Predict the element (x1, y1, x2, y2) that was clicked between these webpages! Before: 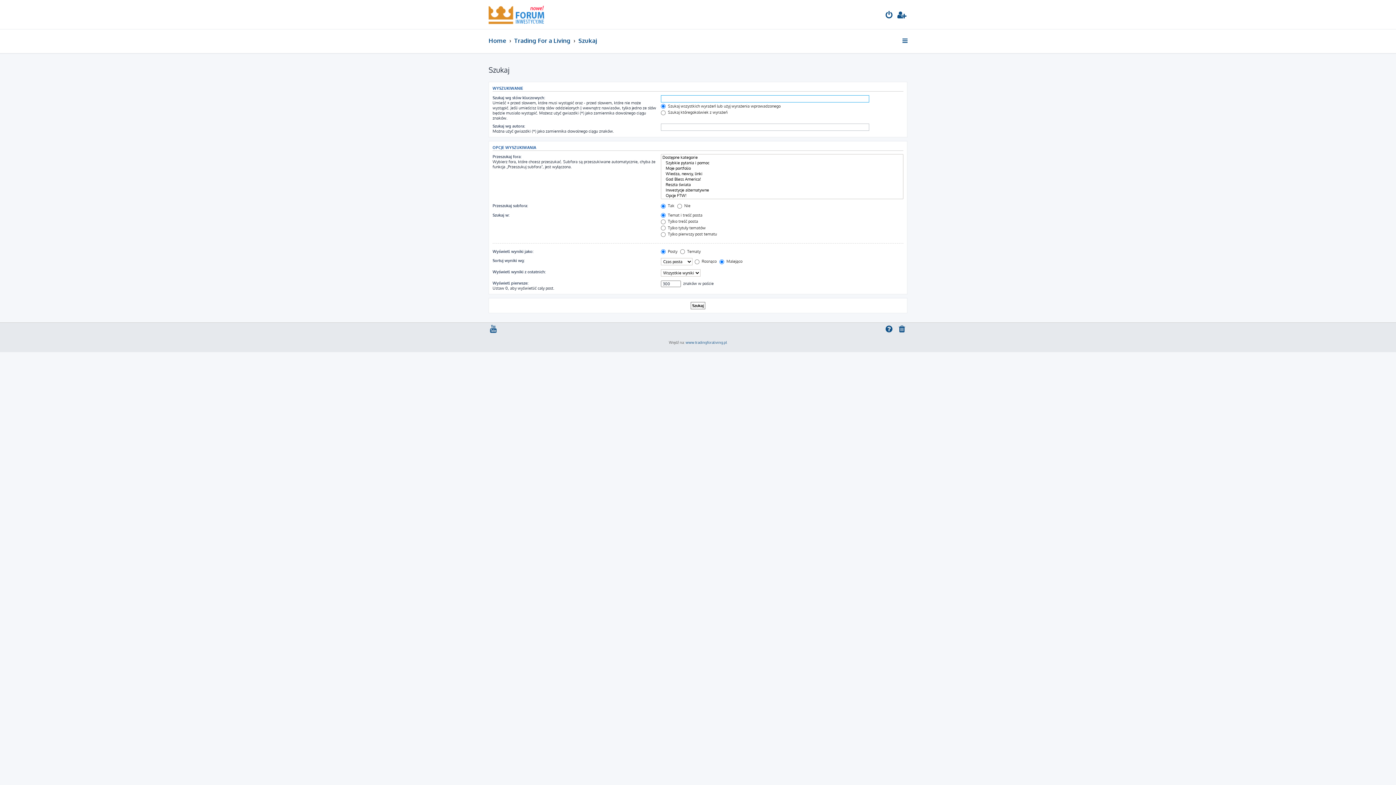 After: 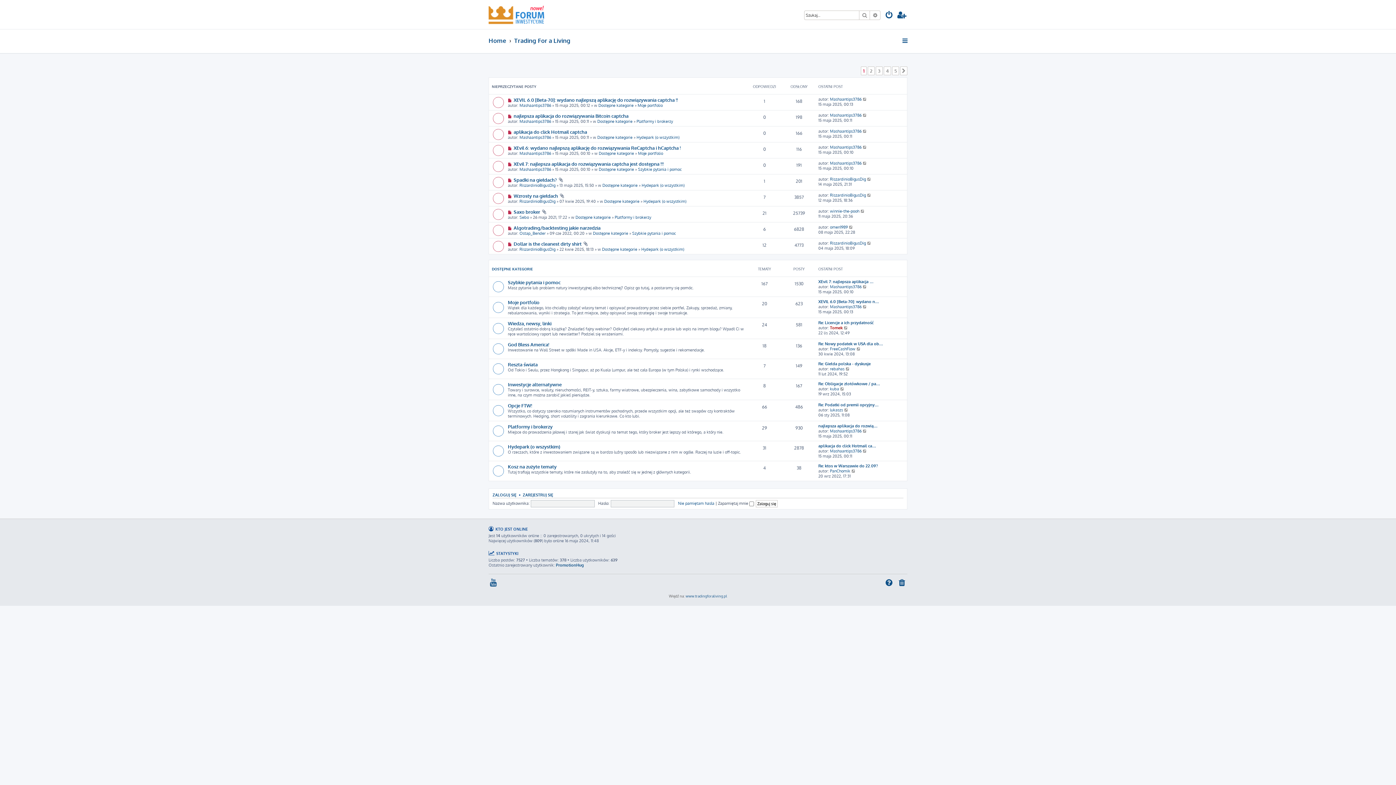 Action: bbox: (488, 3, 544, 25)